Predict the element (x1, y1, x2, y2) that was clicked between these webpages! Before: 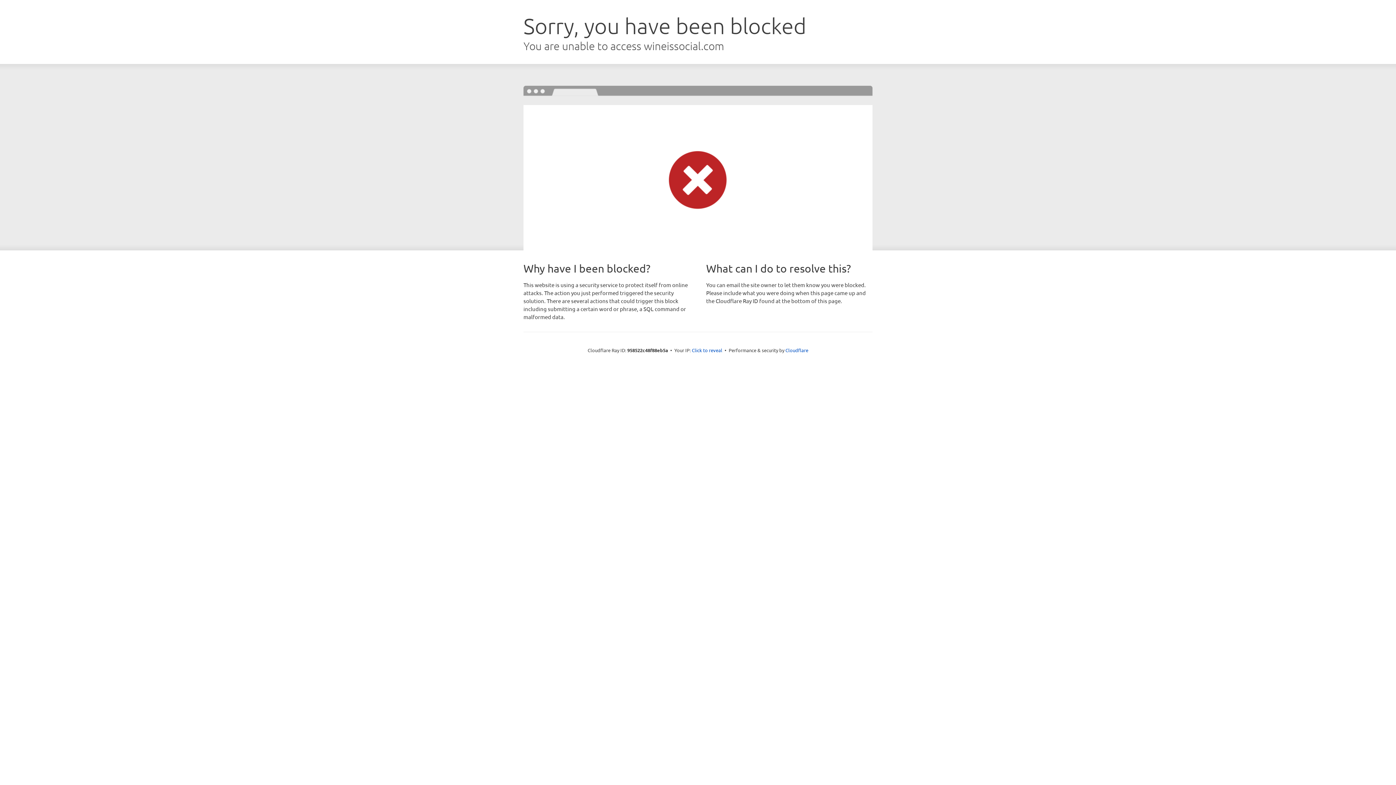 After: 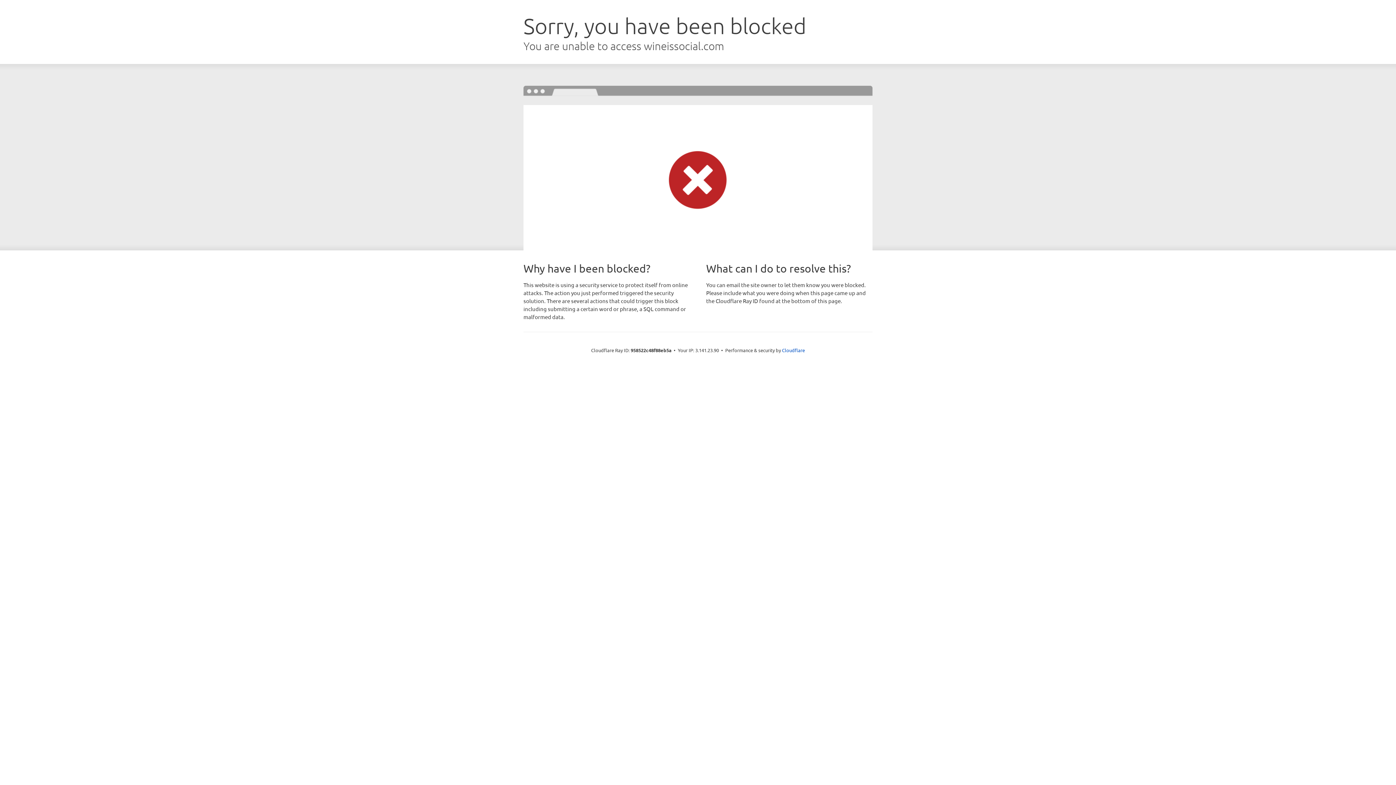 Action: bbox: (692, 346, 722, 353) label: Click to reveal